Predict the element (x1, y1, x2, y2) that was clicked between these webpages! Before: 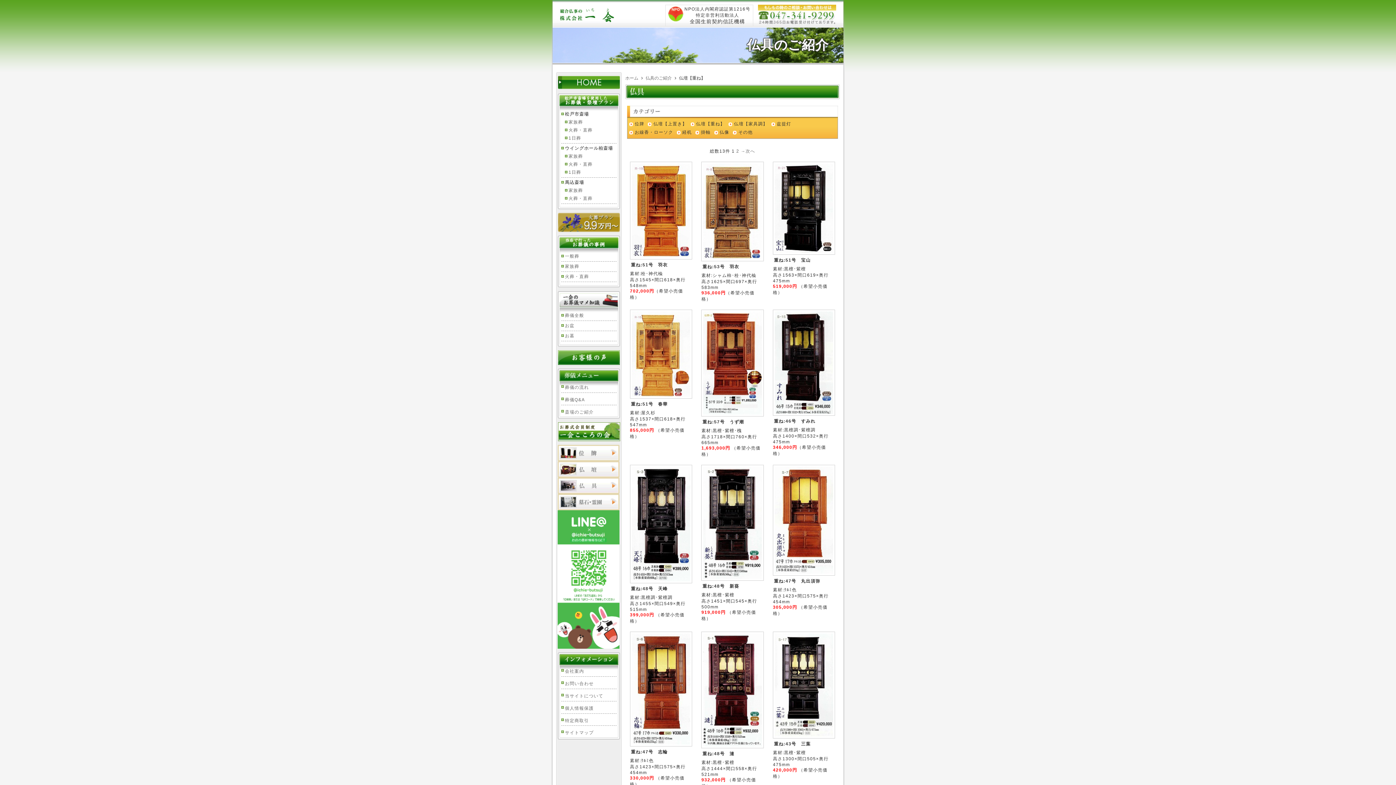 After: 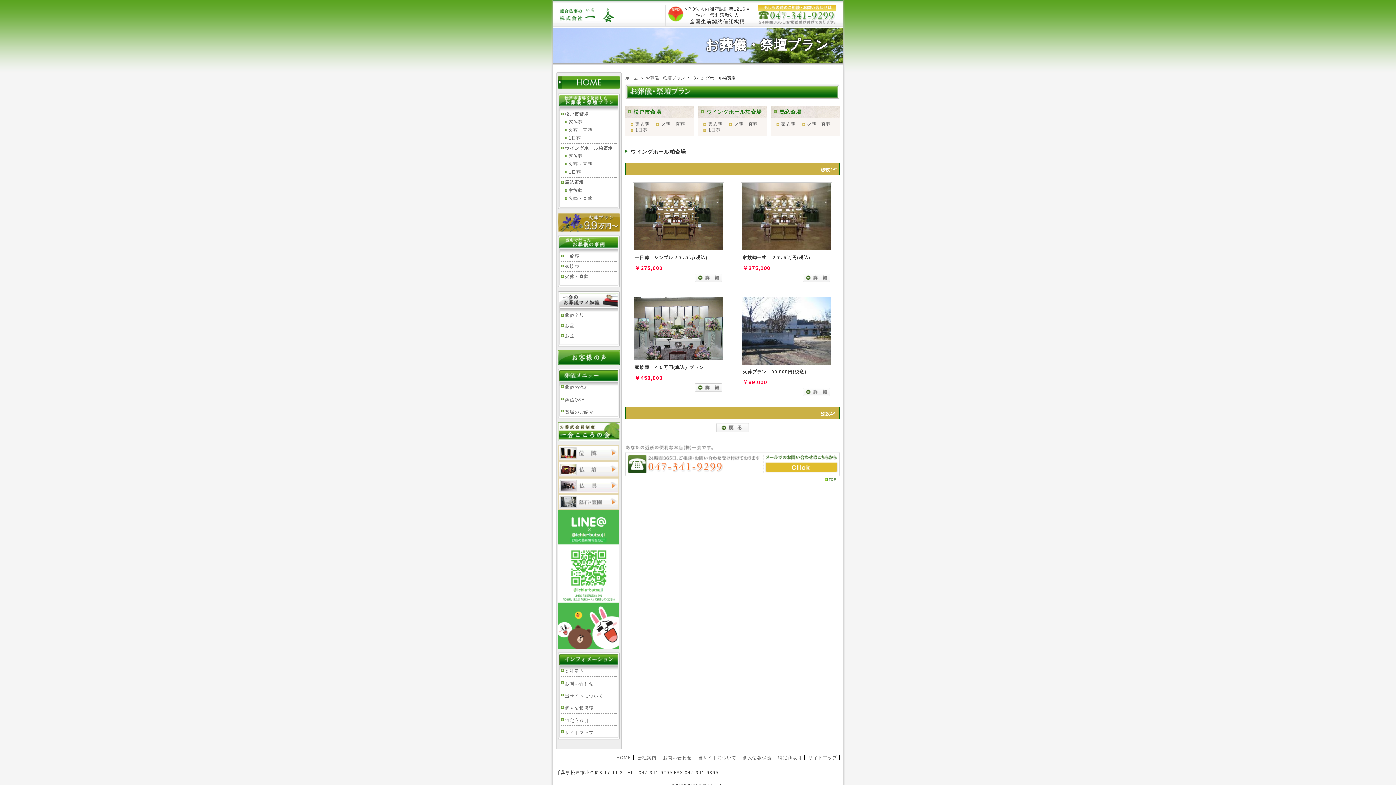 Action: bbox: (561, 145, 613, 150) label: ウイングホール柏斎場